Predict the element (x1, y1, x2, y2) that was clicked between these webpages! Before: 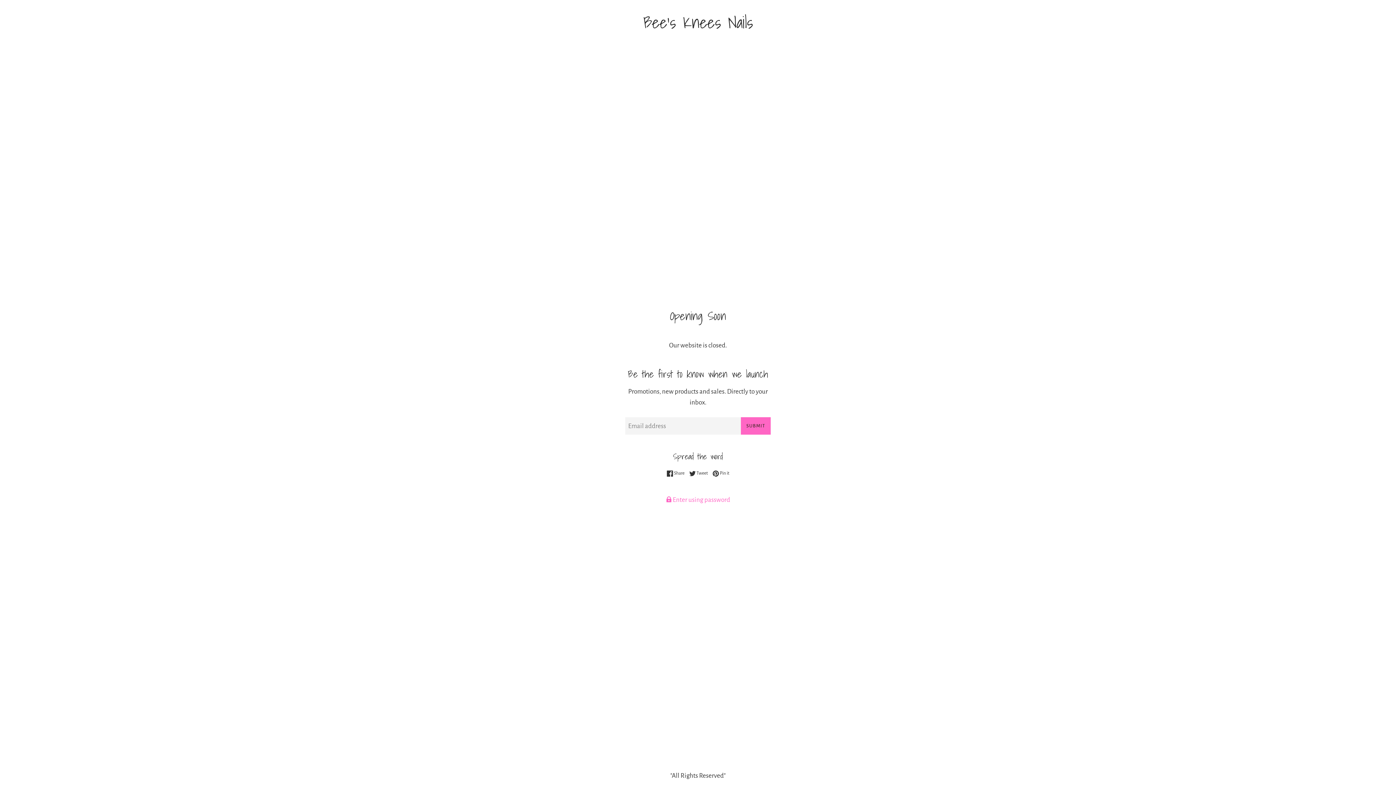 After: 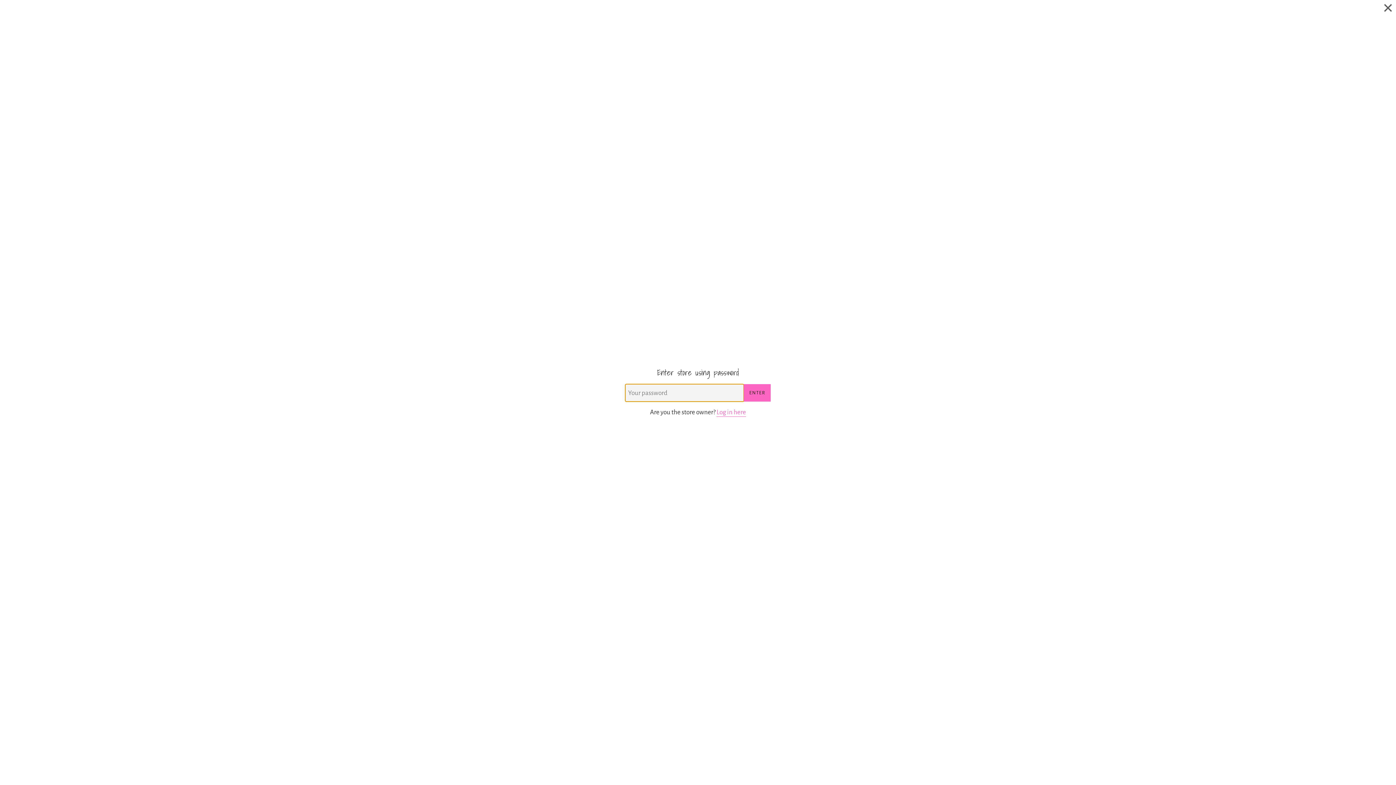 Action: label:  Enter using password bbox: (625, 494, 770, 505)